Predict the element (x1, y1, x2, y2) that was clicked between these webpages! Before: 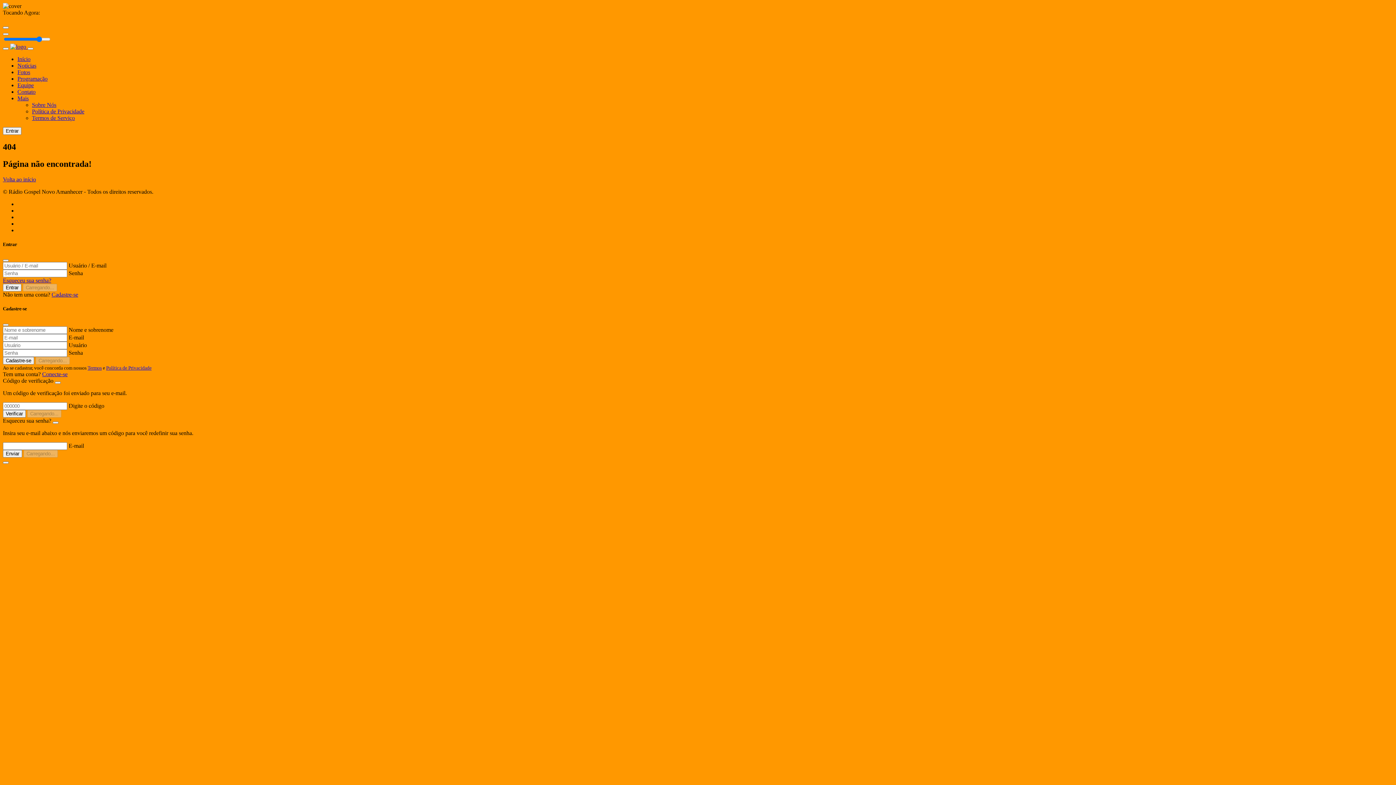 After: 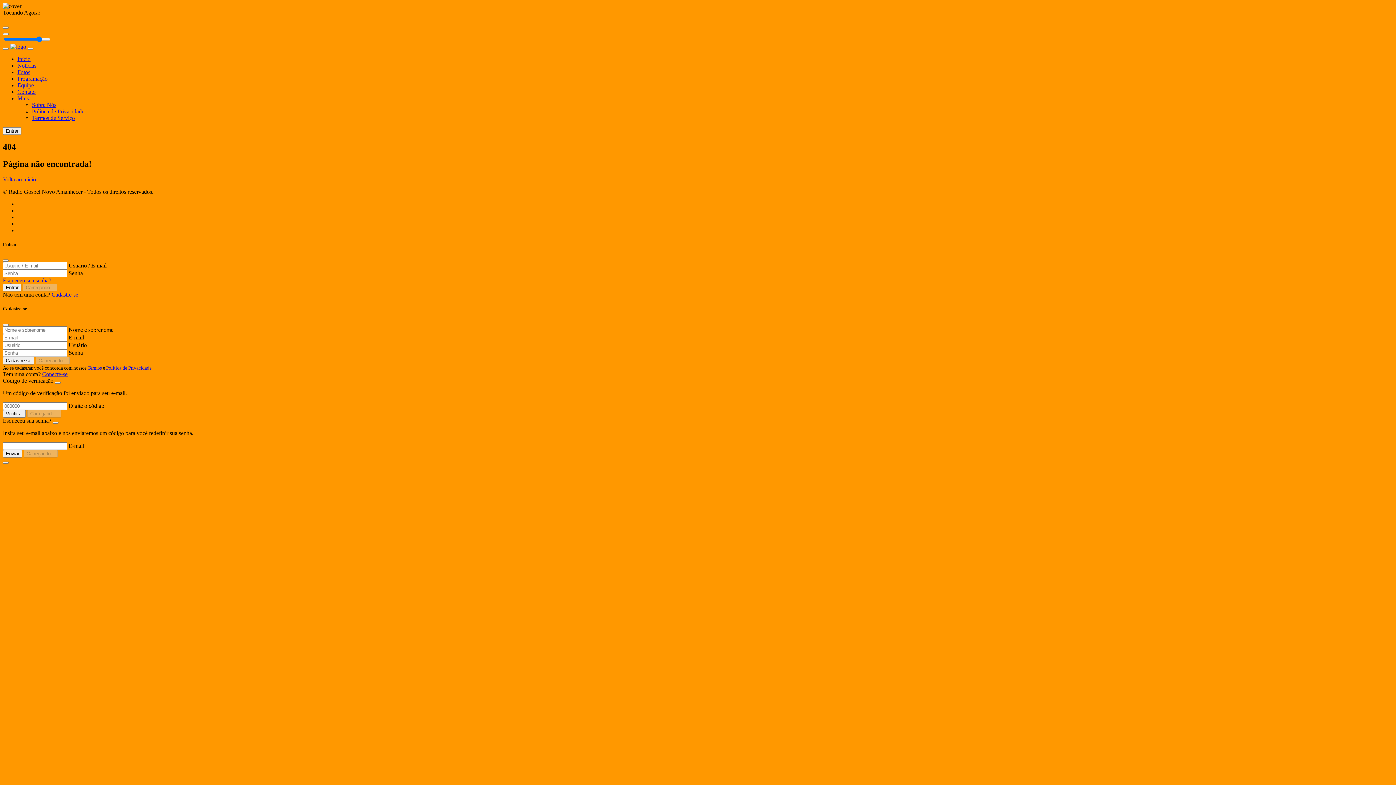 Action: bbox: (2, 277, 51, 283) label: Esqueceu sua senha?